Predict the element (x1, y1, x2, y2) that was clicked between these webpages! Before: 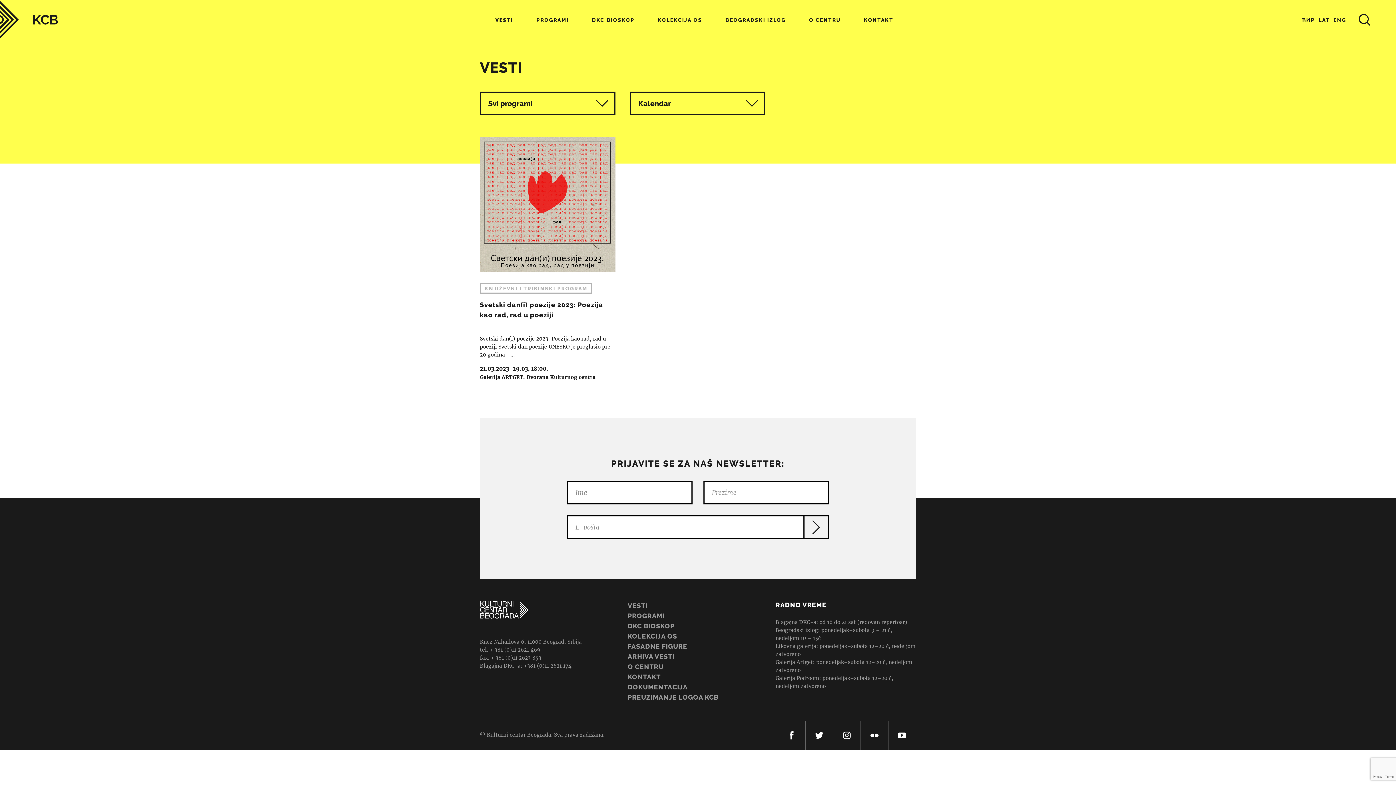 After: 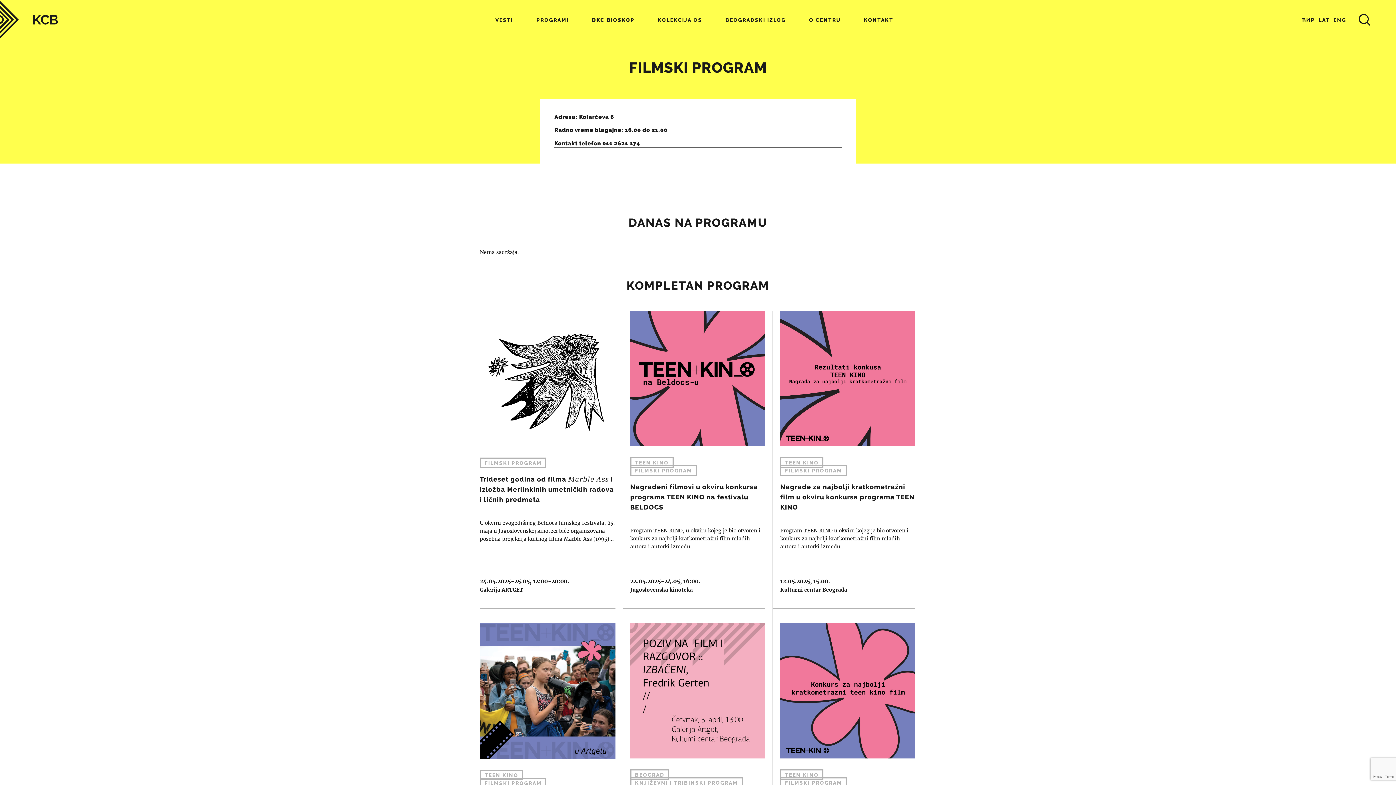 Action: bbox: (627, 622, 674, 630) label: DKC BIOSKOP